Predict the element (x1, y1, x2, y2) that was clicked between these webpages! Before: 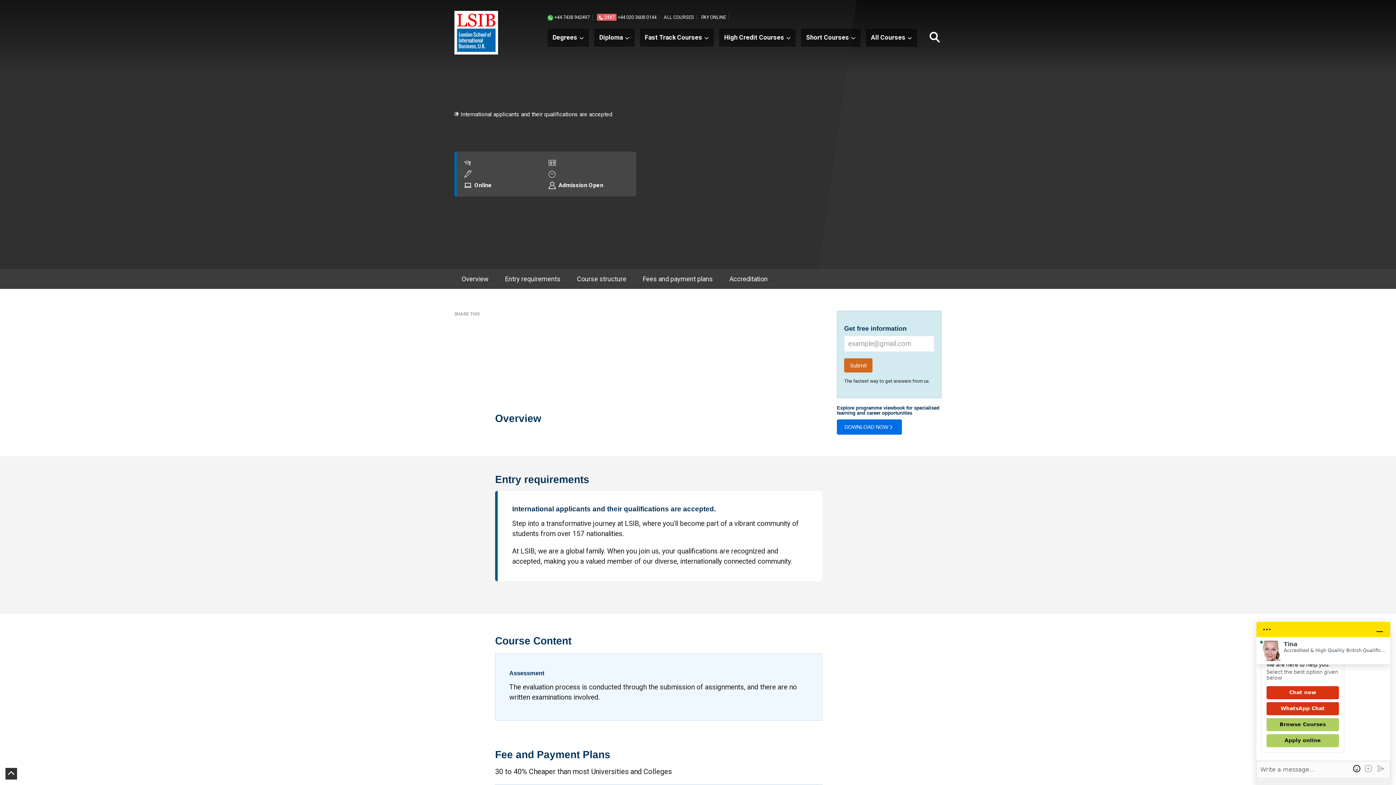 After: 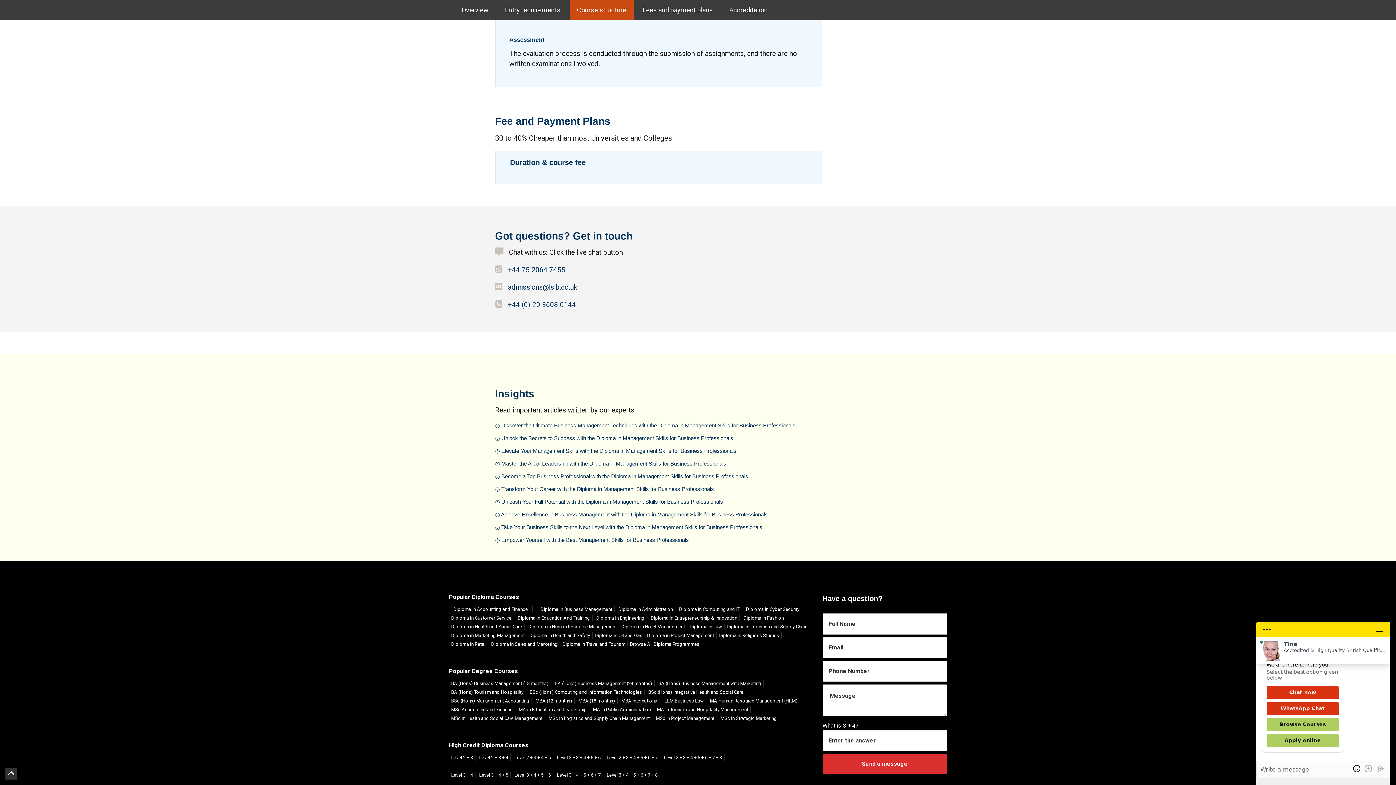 Action: label: Course structure bbox: (569, 269, 633, 289)